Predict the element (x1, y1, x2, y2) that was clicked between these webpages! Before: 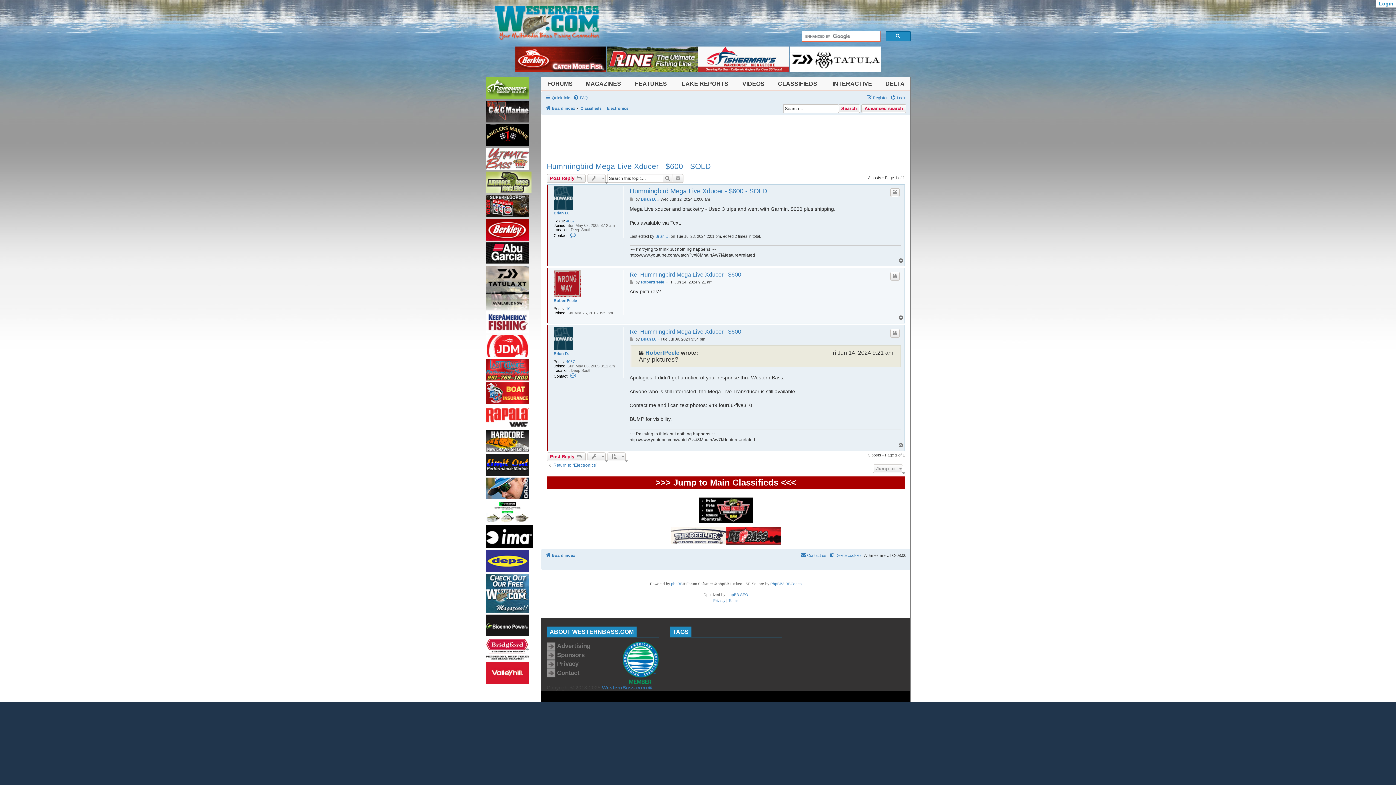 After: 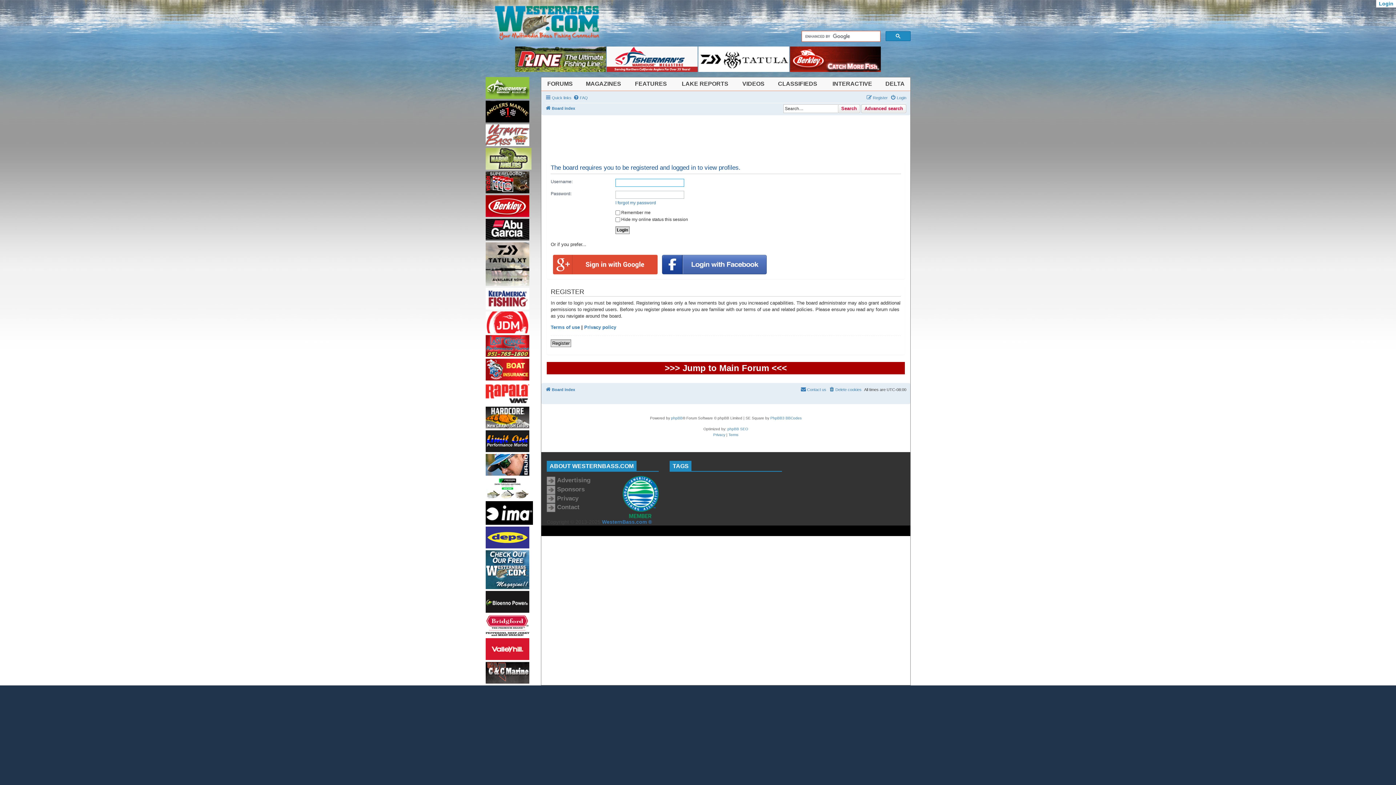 Action: bbox: (553, 351, 569, 356) label: Brian D.